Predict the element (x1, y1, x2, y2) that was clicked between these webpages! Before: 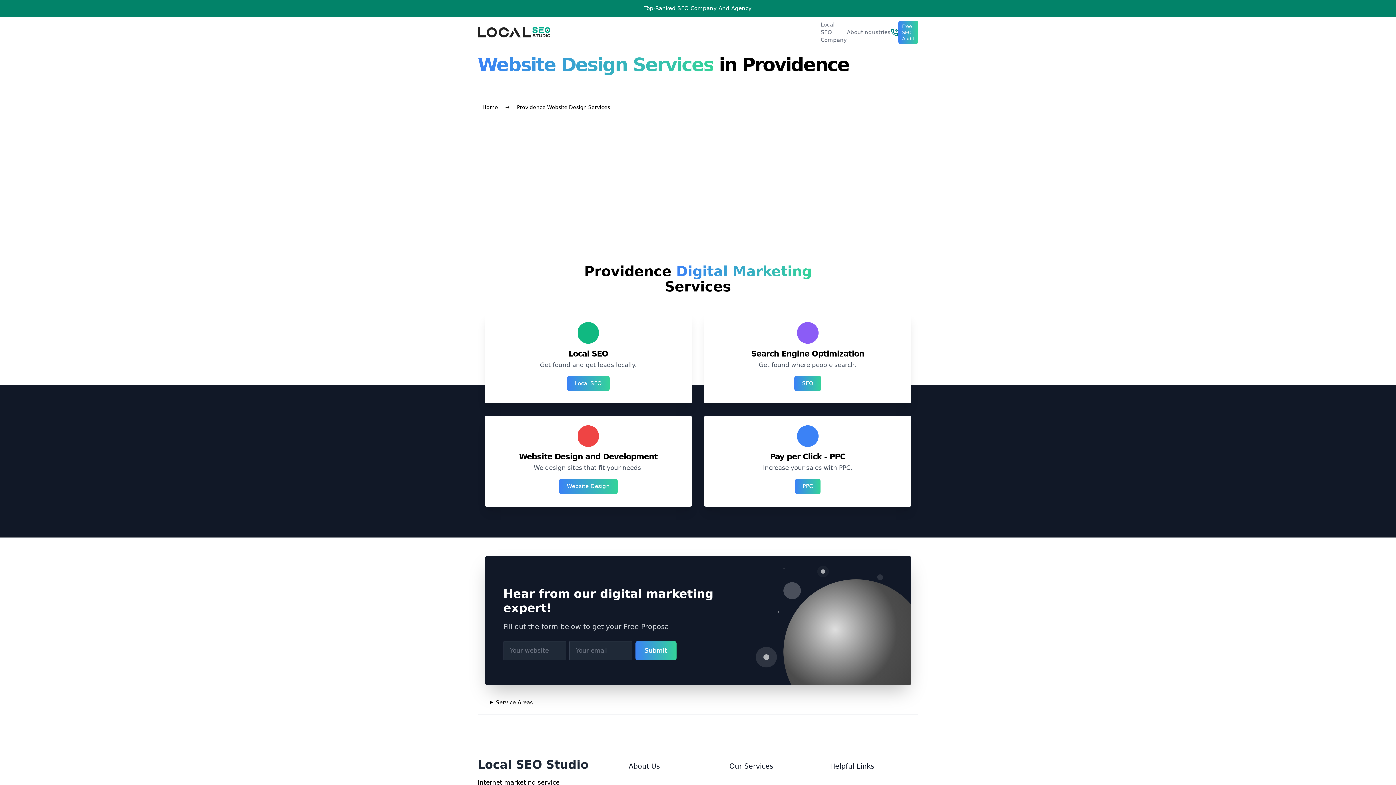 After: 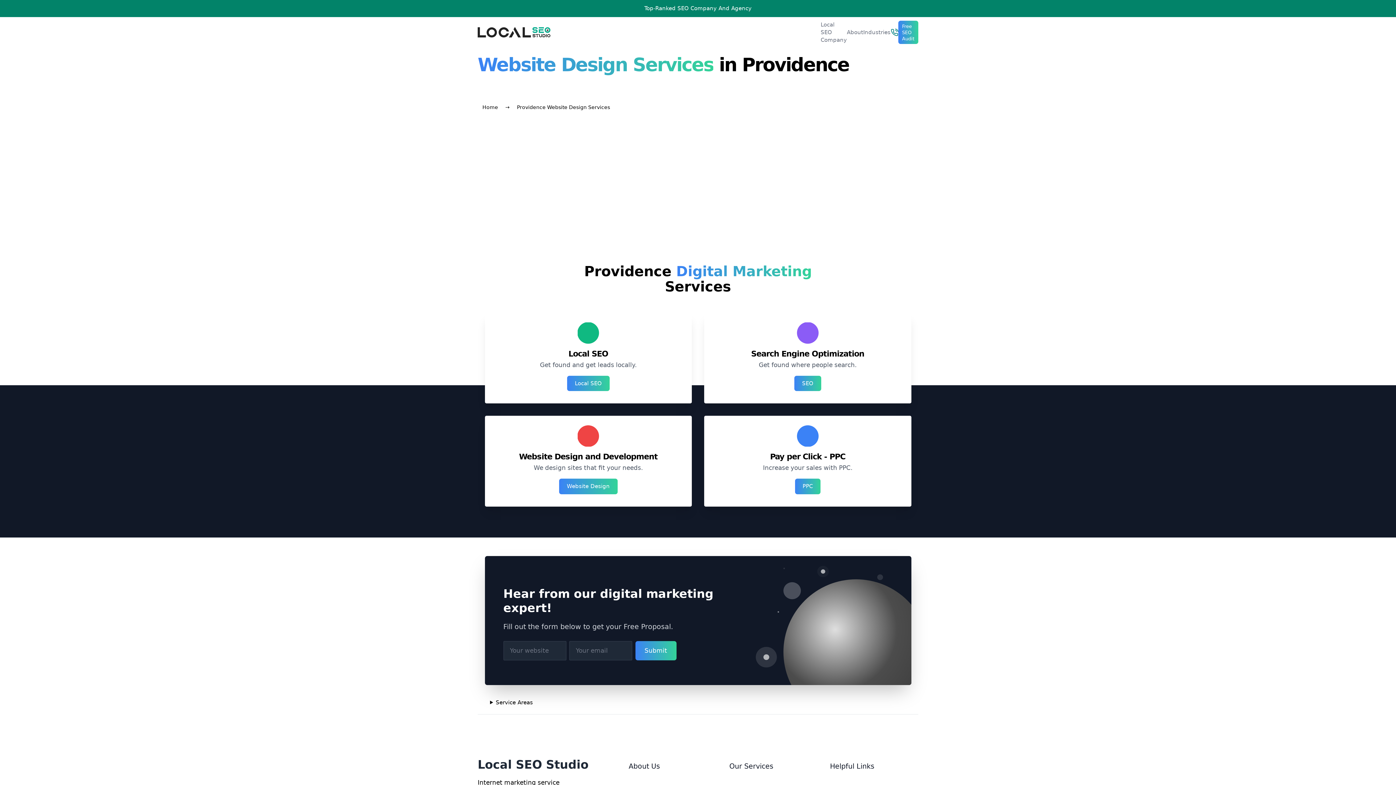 Action: bbox: (559, 479, 617, 494) label: Website Design